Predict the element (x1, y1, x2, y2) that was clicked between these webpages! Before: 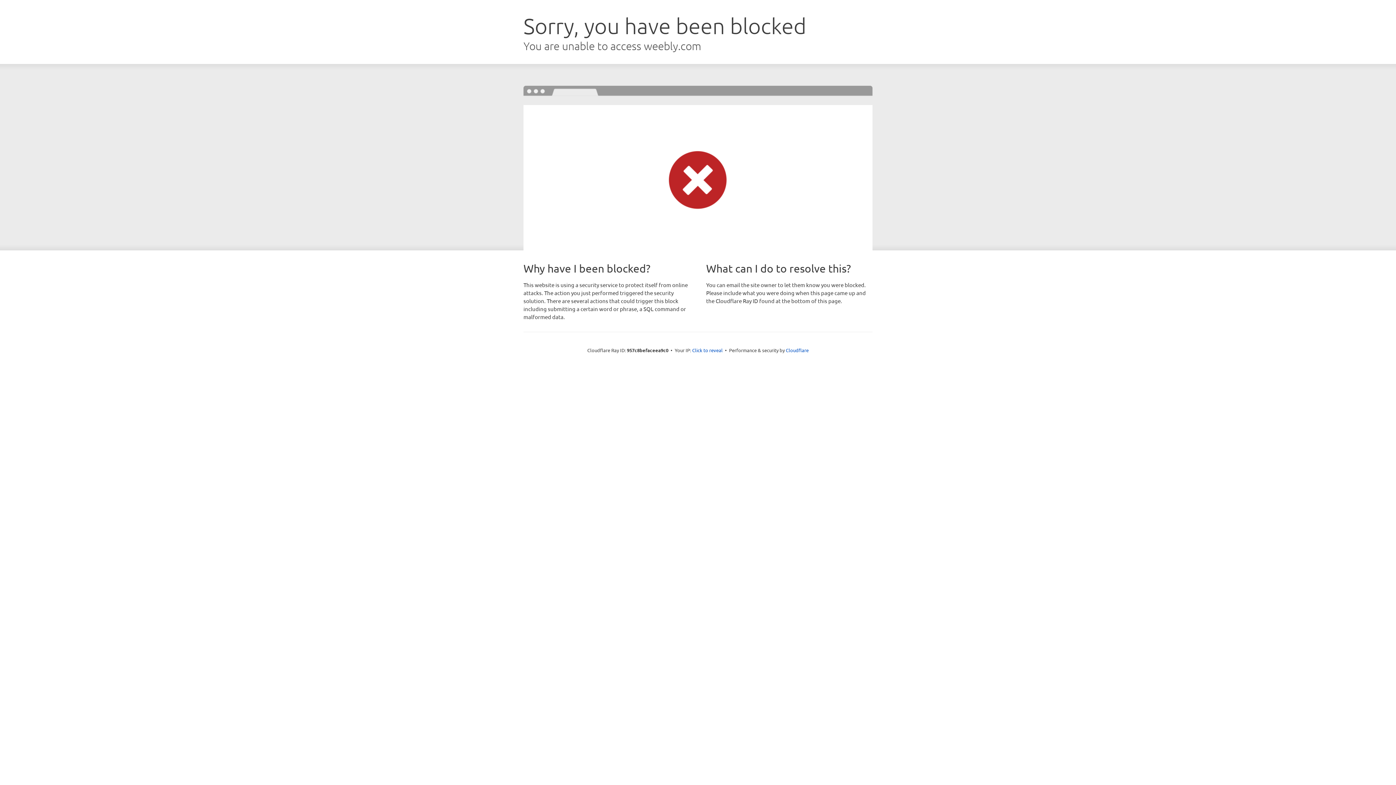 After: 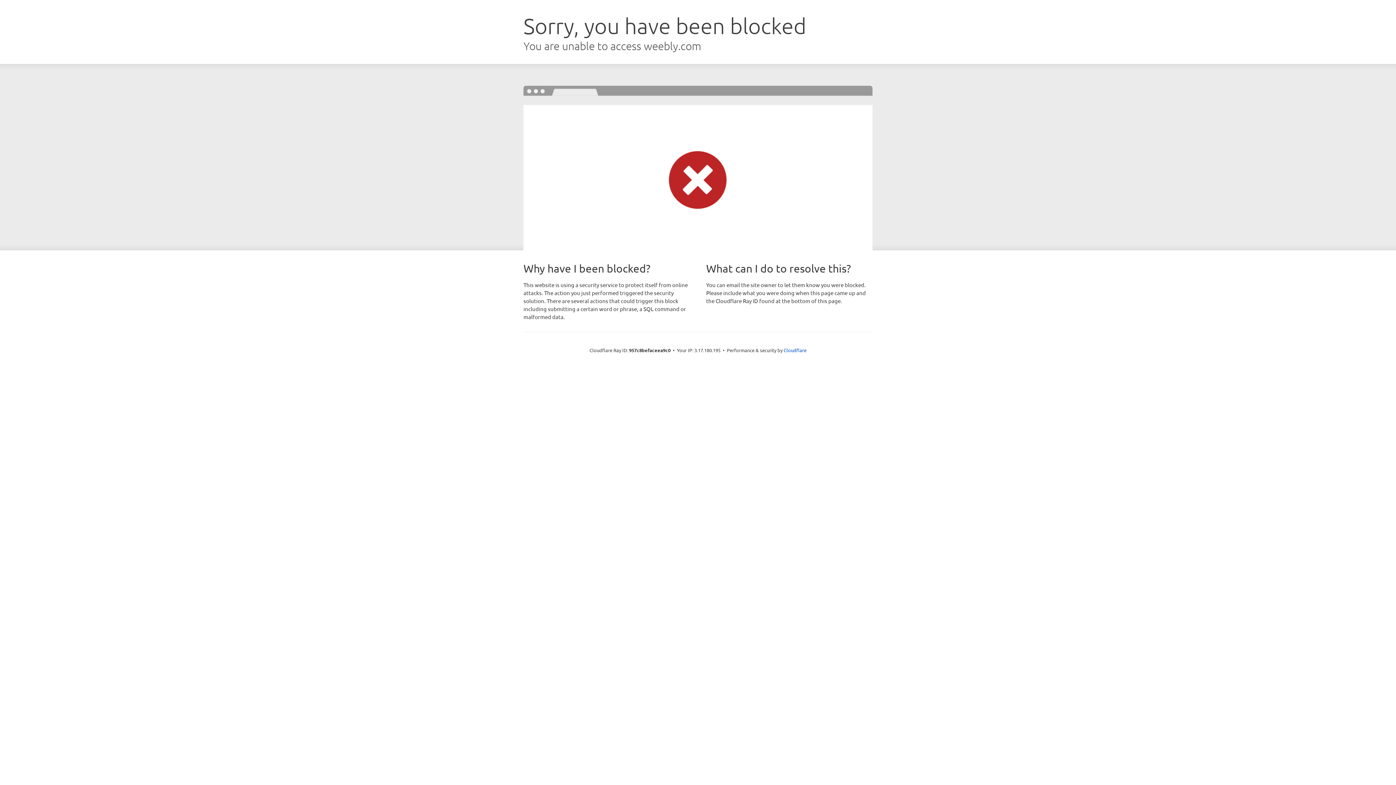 Action: bbox: (692, 346, 722, 353) label: Click to reveal